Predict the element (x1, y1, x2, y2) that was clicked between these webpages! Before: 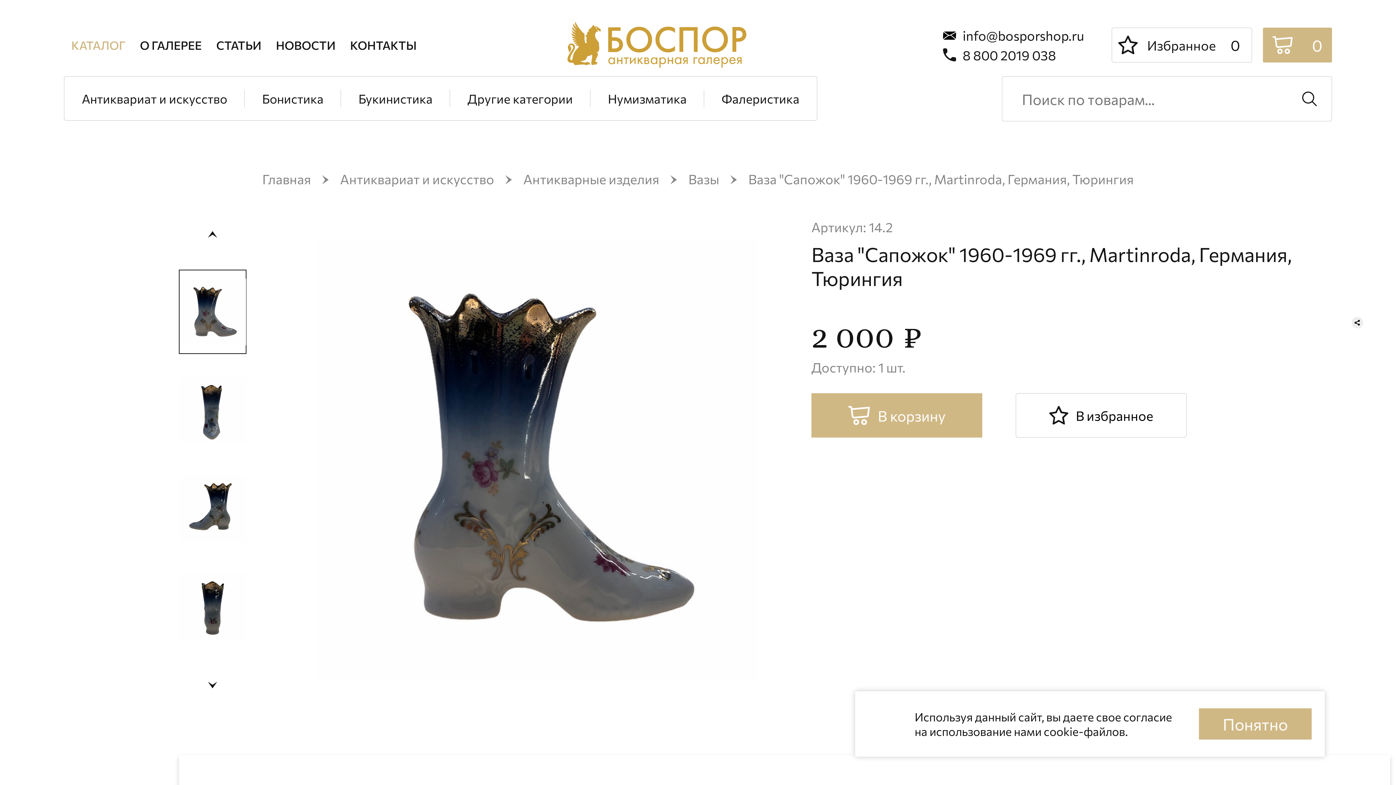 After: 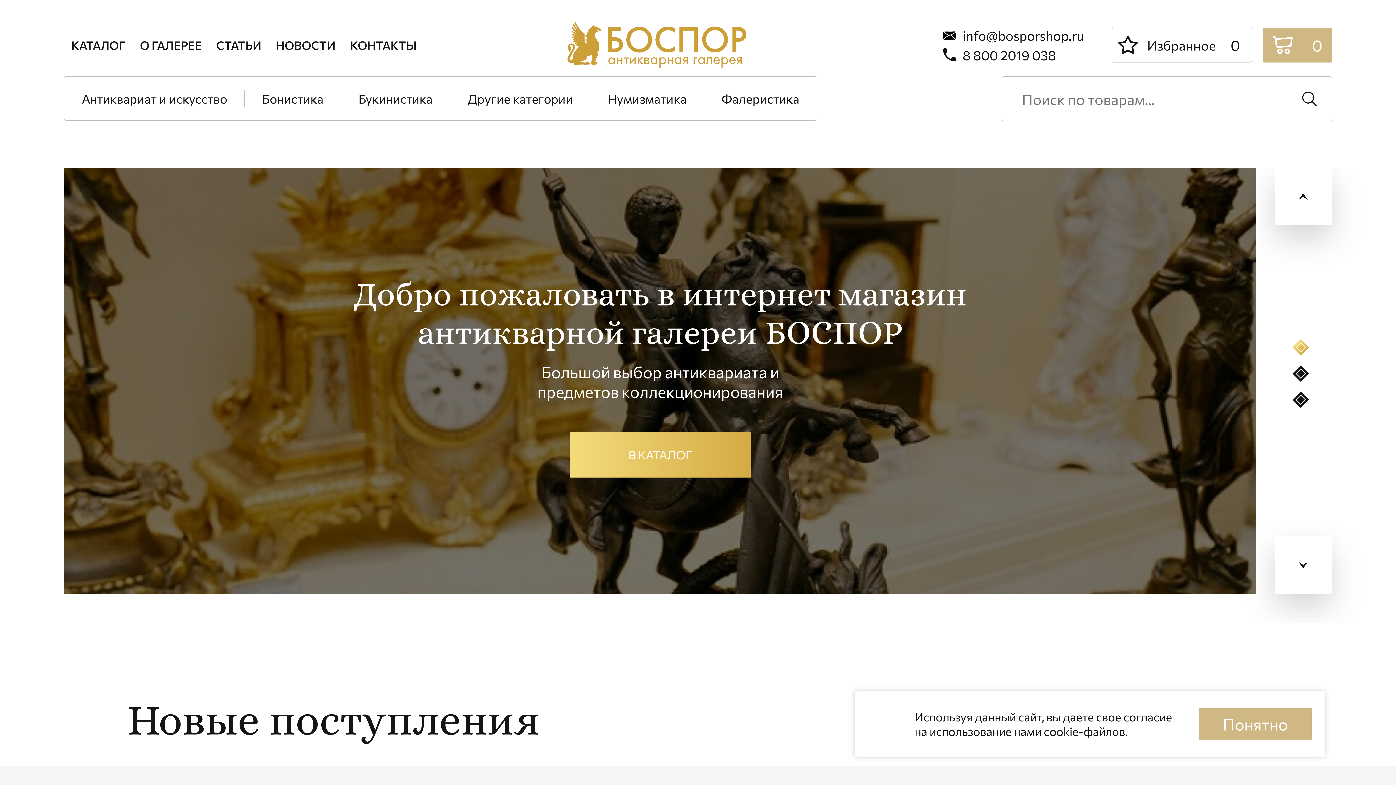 Action: label: Главная bbox: (262, 170, 311, 186)